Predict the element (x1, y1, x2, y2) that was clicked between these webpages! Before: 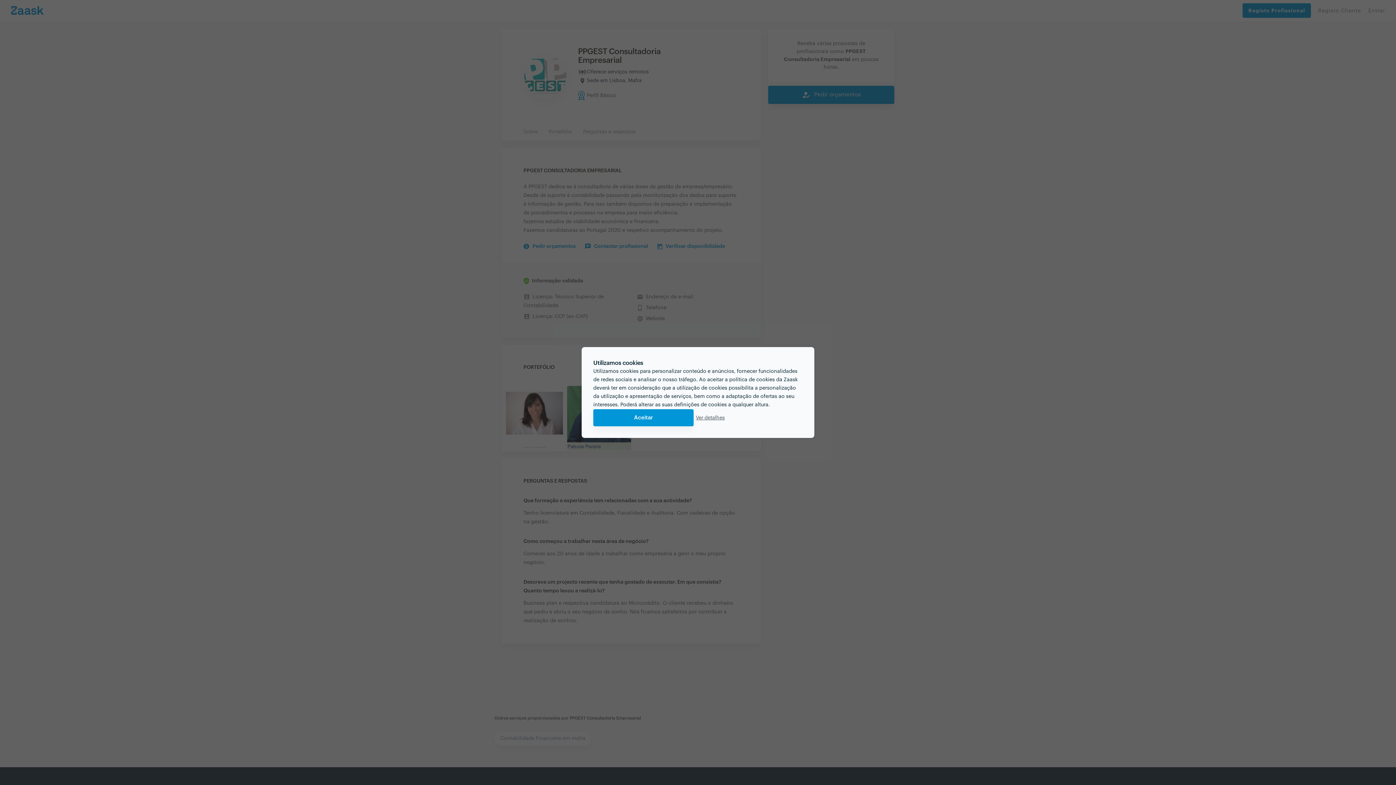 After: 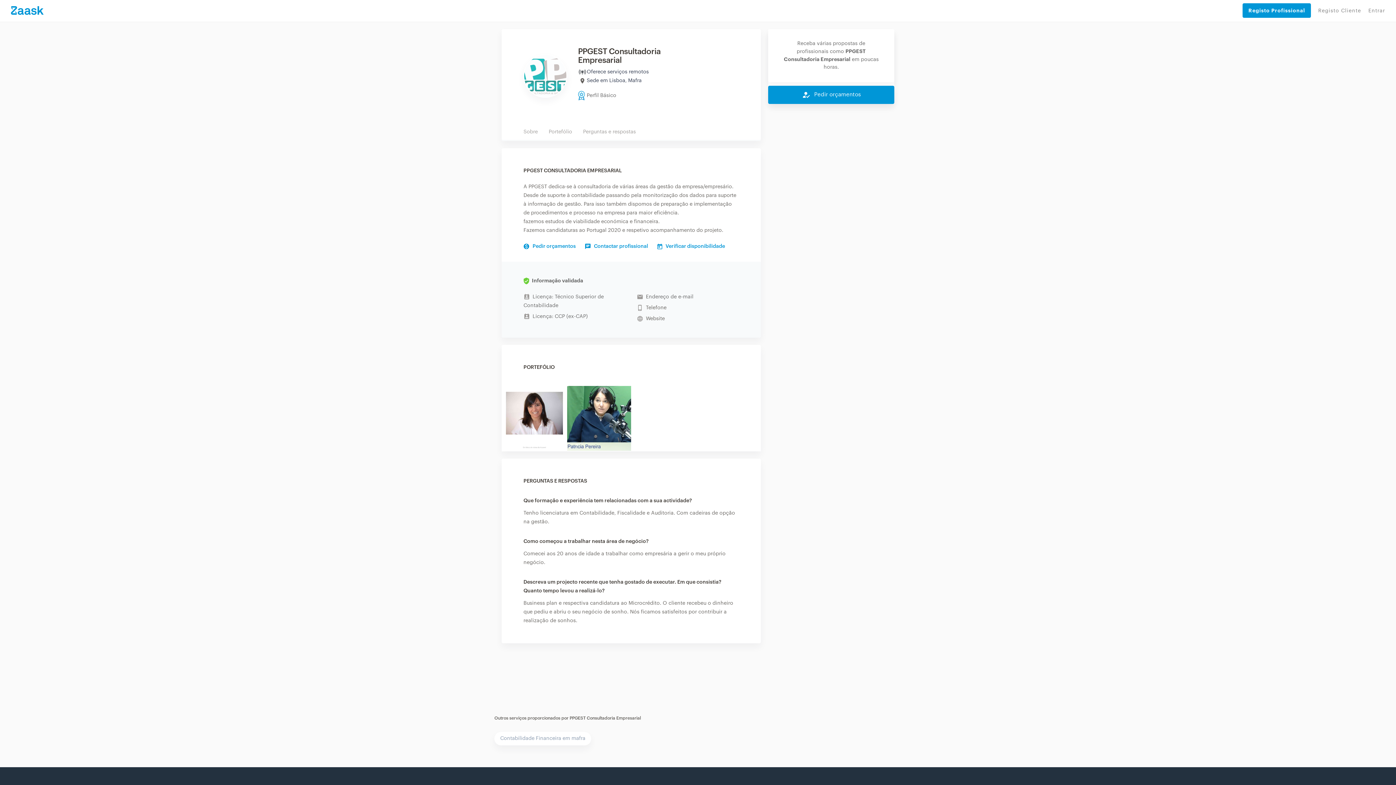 Action: bbox: (593, 409, 693, 426) label: Aceitar